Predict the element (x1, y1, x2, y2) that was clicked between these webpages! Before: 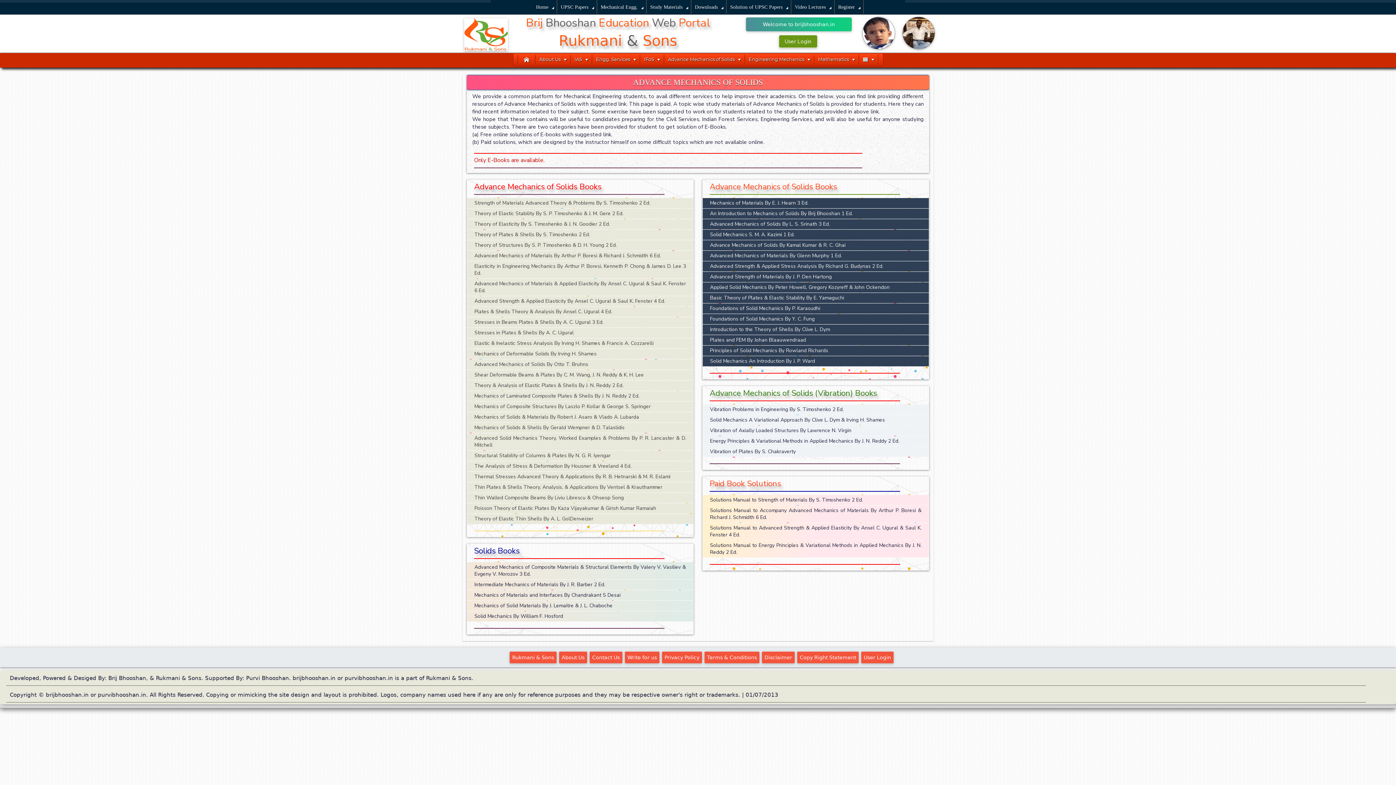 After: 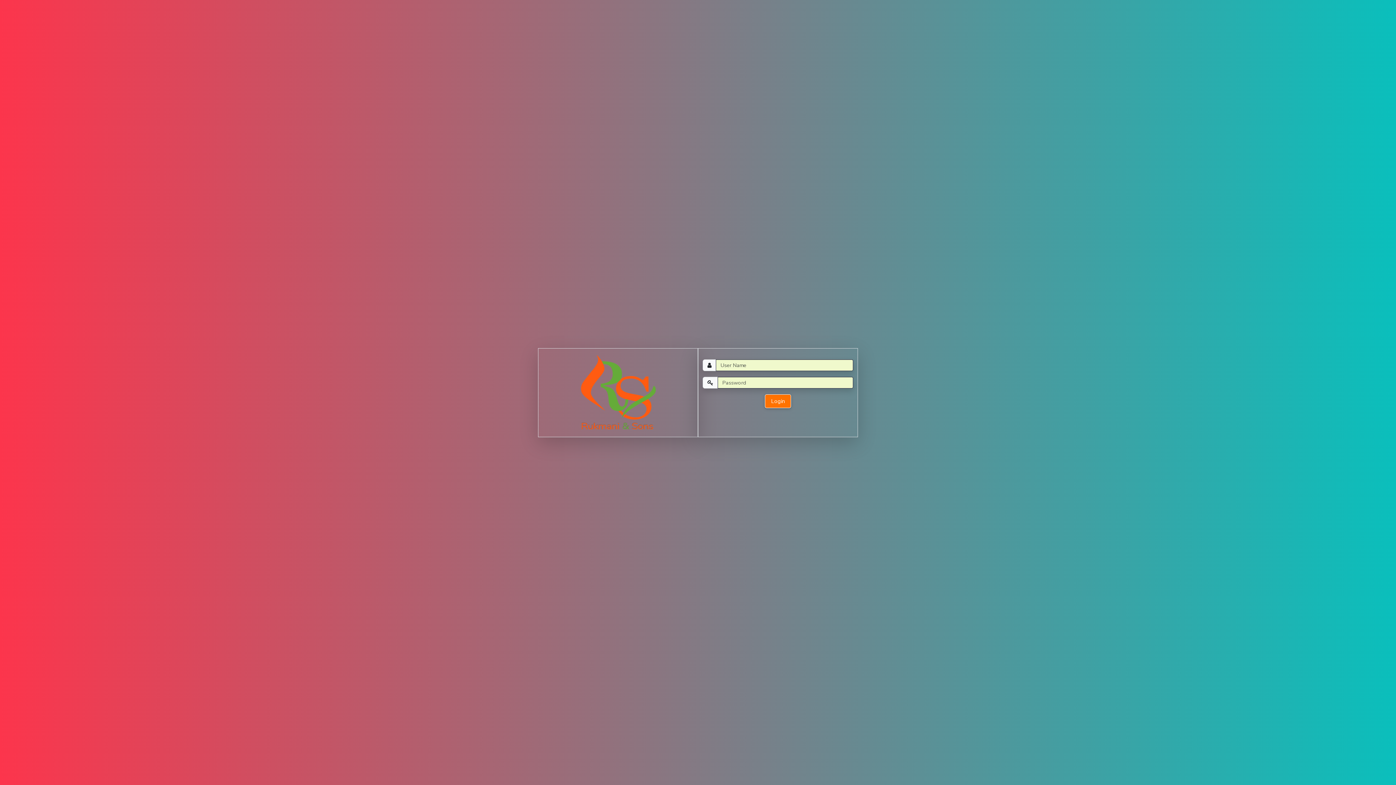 Action: bbox: (467, 338, 661, 348) label: Elastic & Inelastic Stress Analysis By Irving H. Shames & Francis A. Cozzarelli